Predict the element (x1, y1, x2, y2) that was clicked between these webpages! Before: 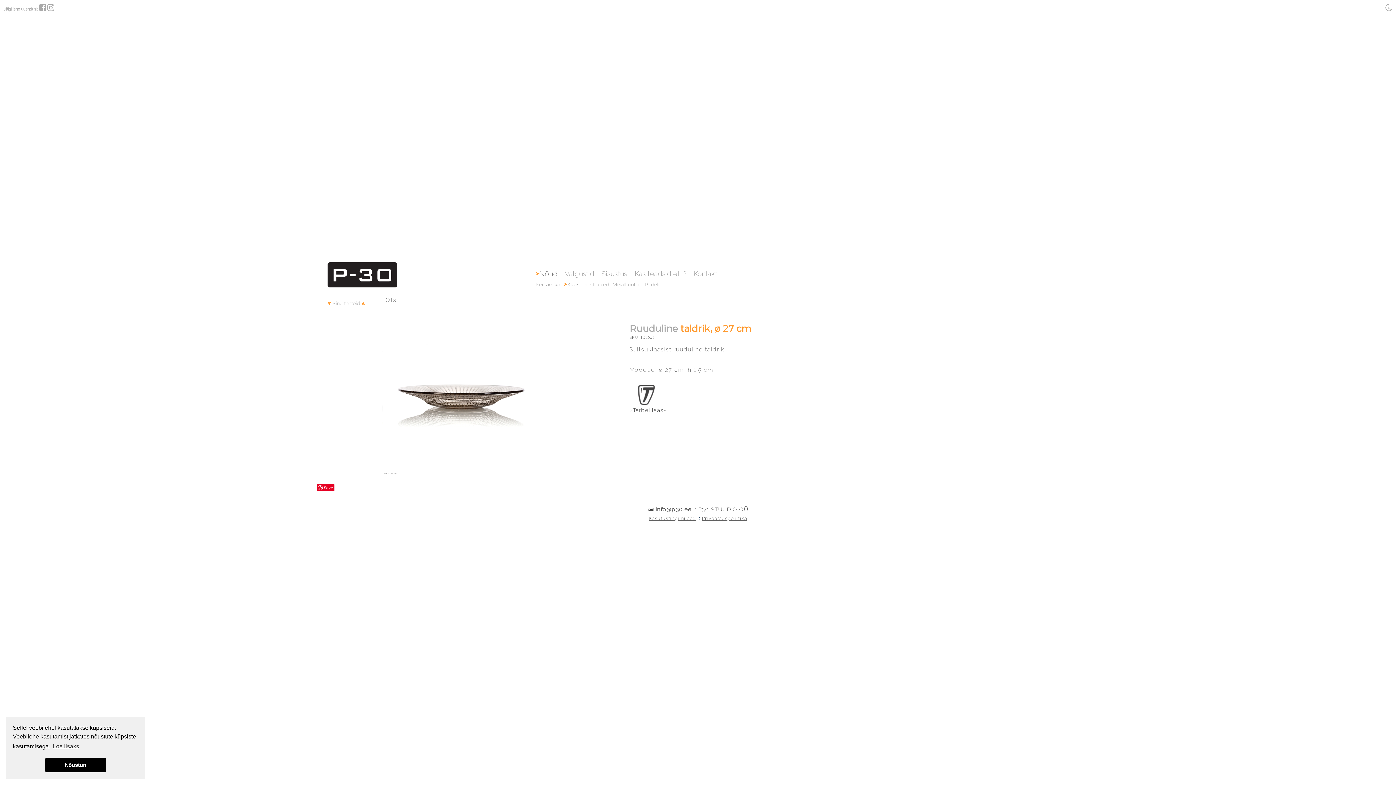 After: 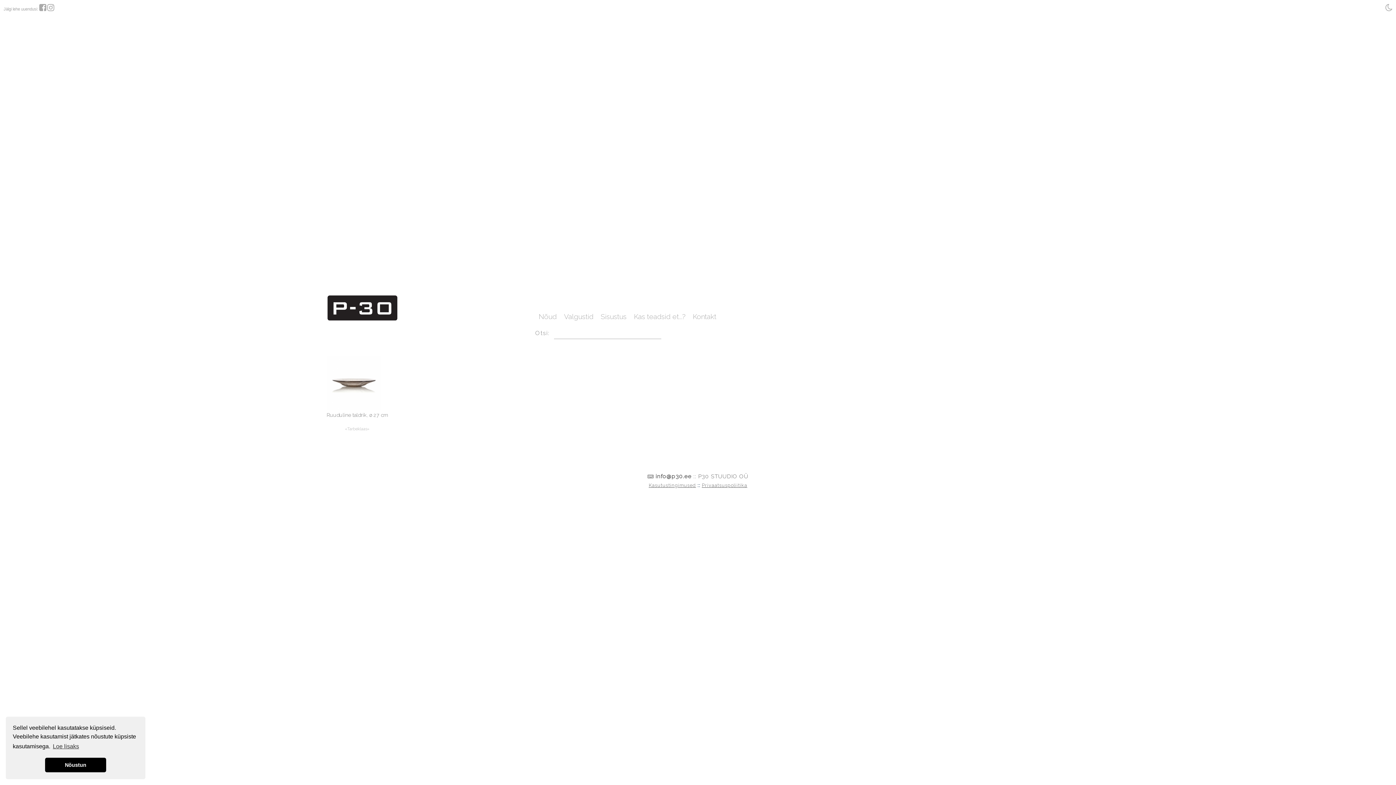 Action: bbox: (680, 322, 751, 334) label: taldrik, ø 27 cm